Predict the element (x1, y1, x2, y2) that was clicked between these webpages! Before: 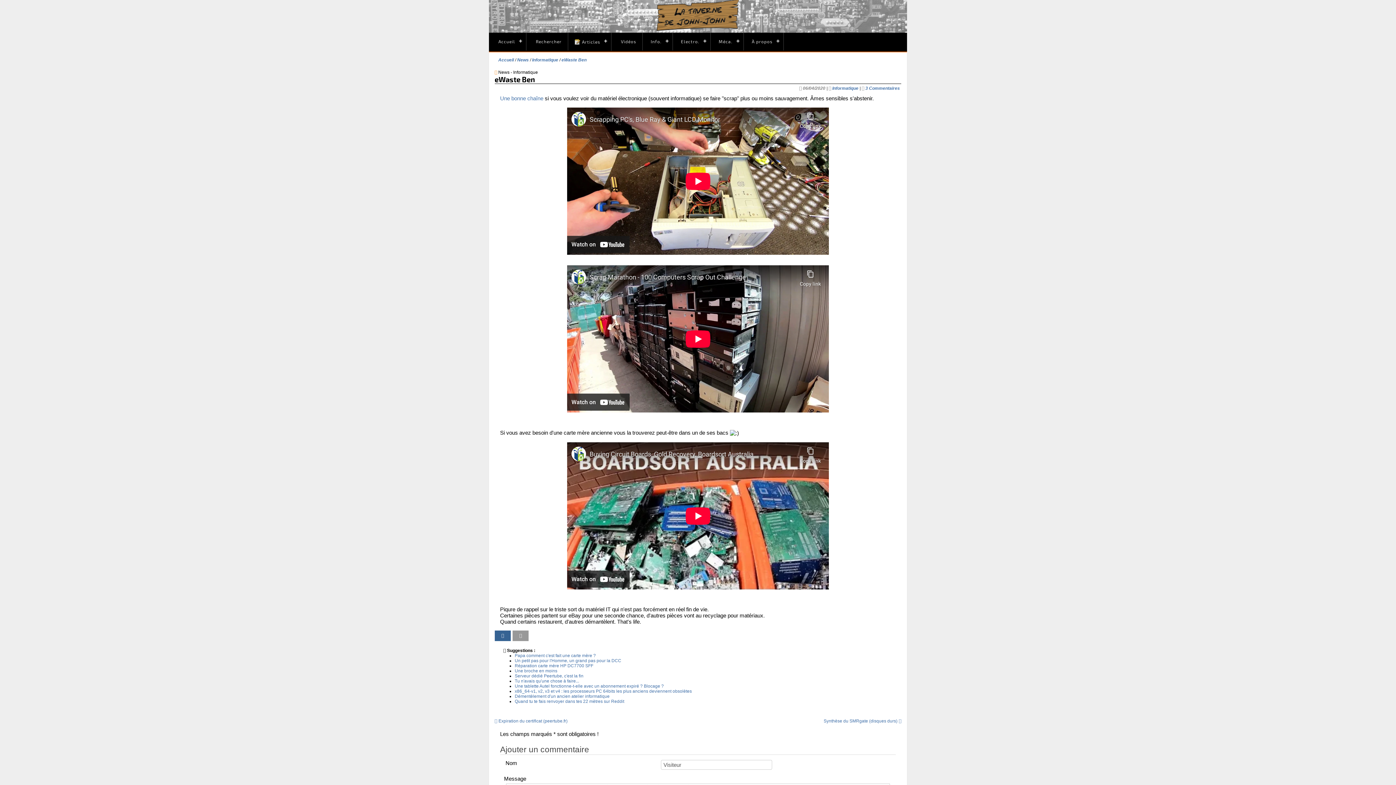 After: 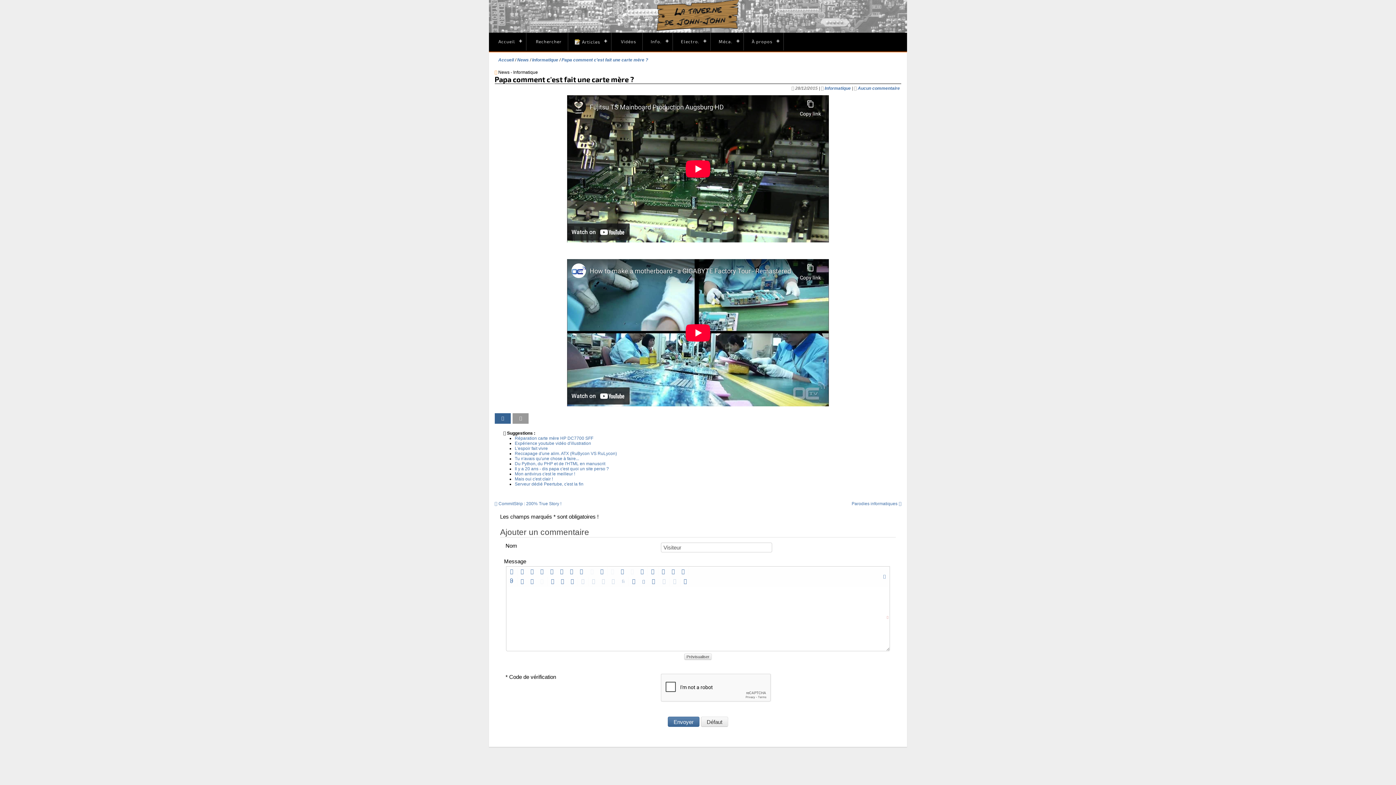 Action: bbox: (514, 653, 596, 658) label: Papa comment c'est fait une carte mère ?